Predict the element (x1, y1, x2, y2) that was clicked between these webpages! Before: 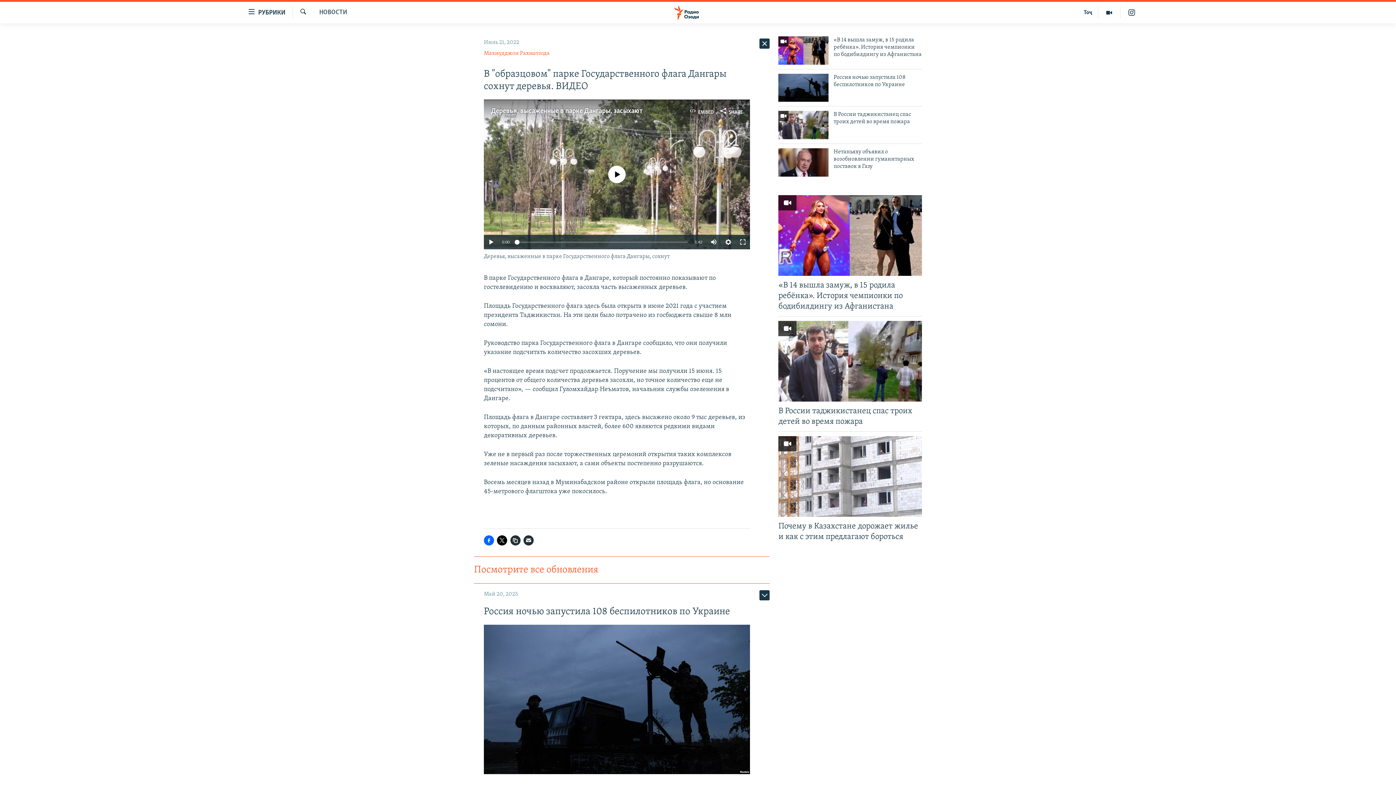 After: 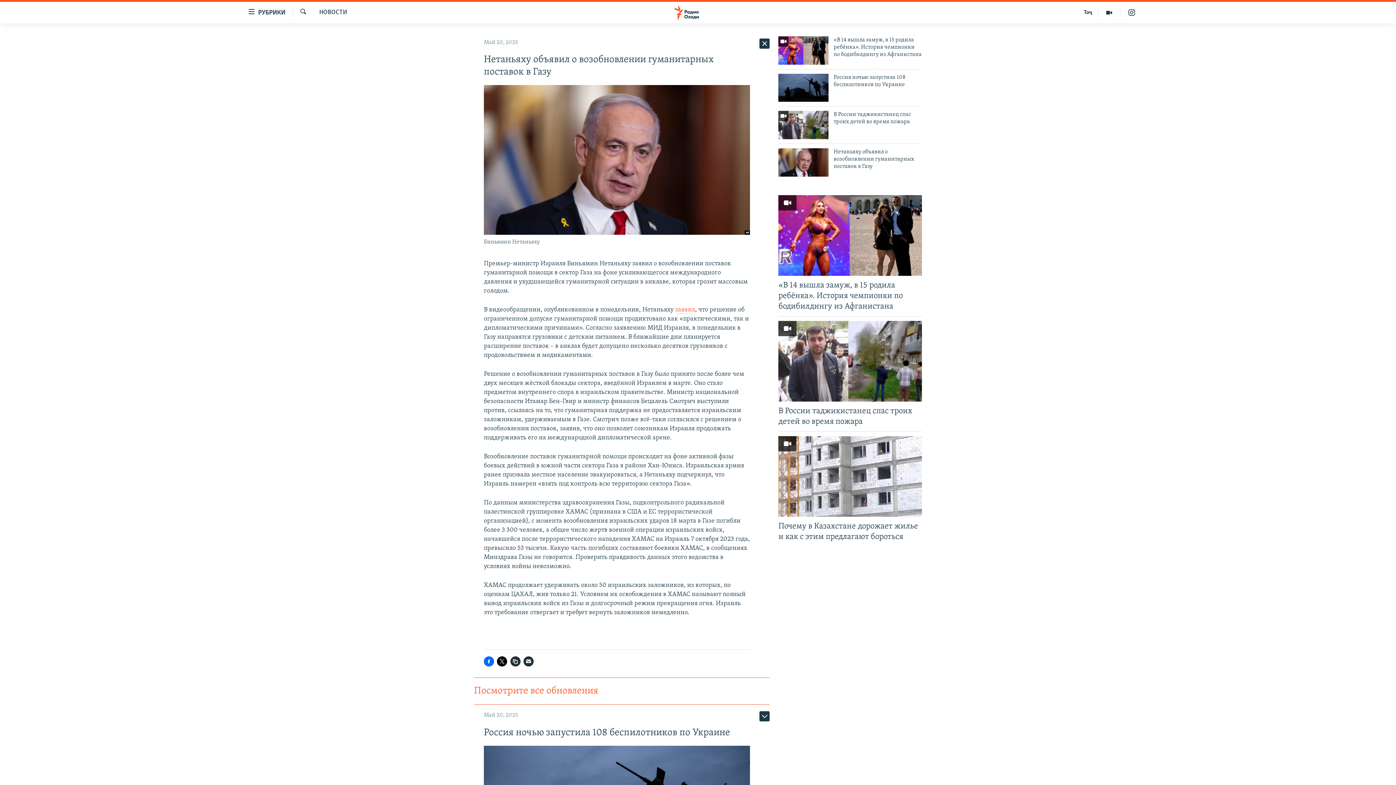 Action: bbox: (833, 148, 922, 174) label: Нетаньяху объявил о возобновлении гуманитарных поставок в Газу